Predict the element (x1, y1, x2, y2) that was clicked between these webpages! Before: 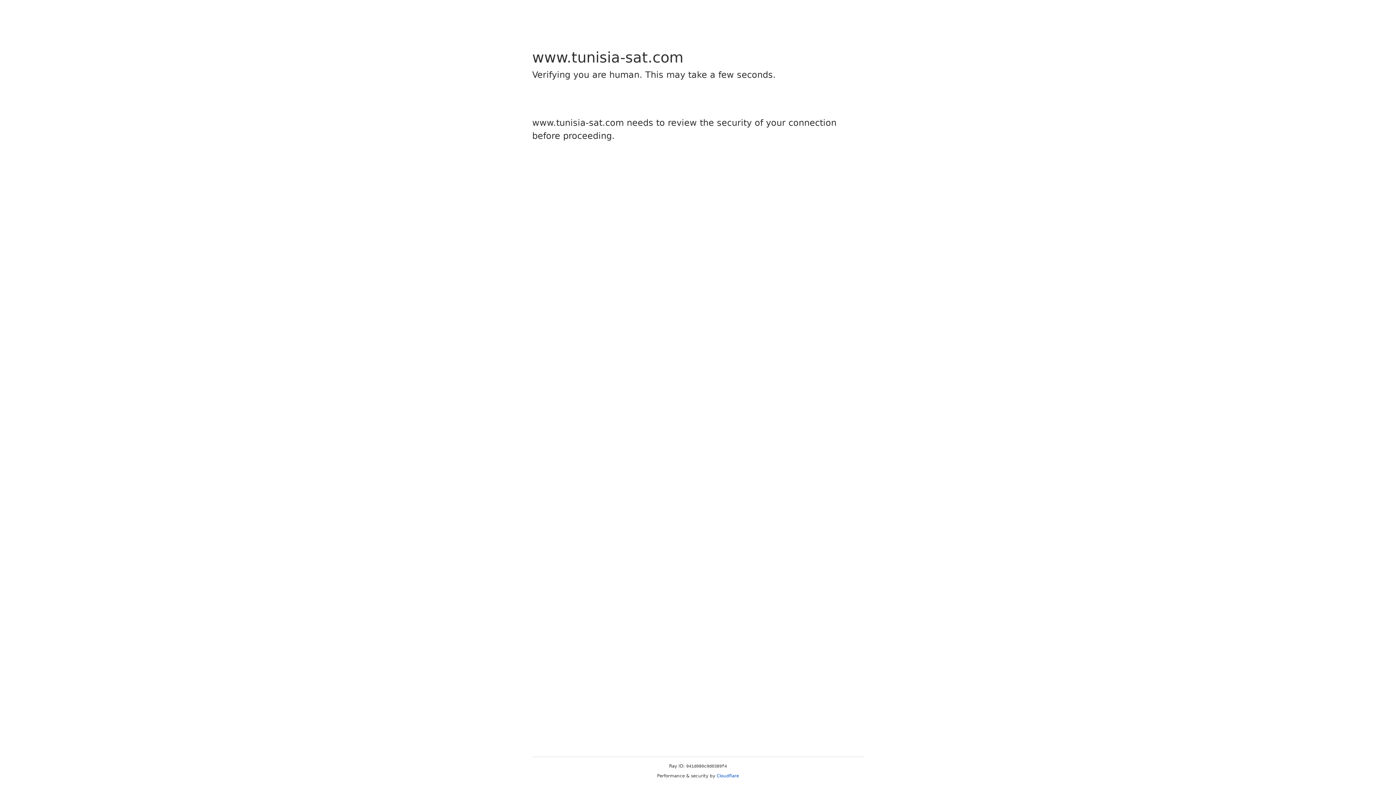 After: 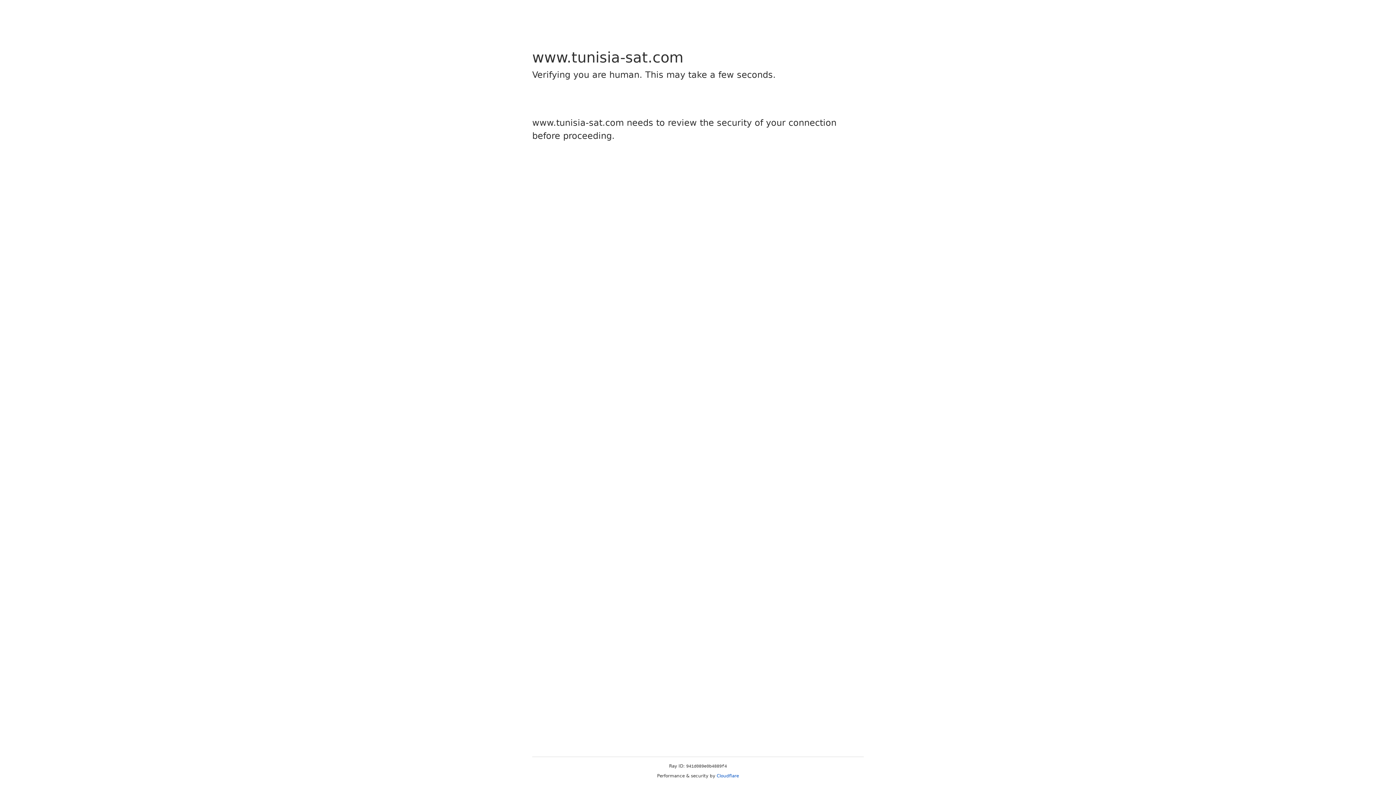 Action: bbox: (716, 773, 739, 778) label: Cloudflare